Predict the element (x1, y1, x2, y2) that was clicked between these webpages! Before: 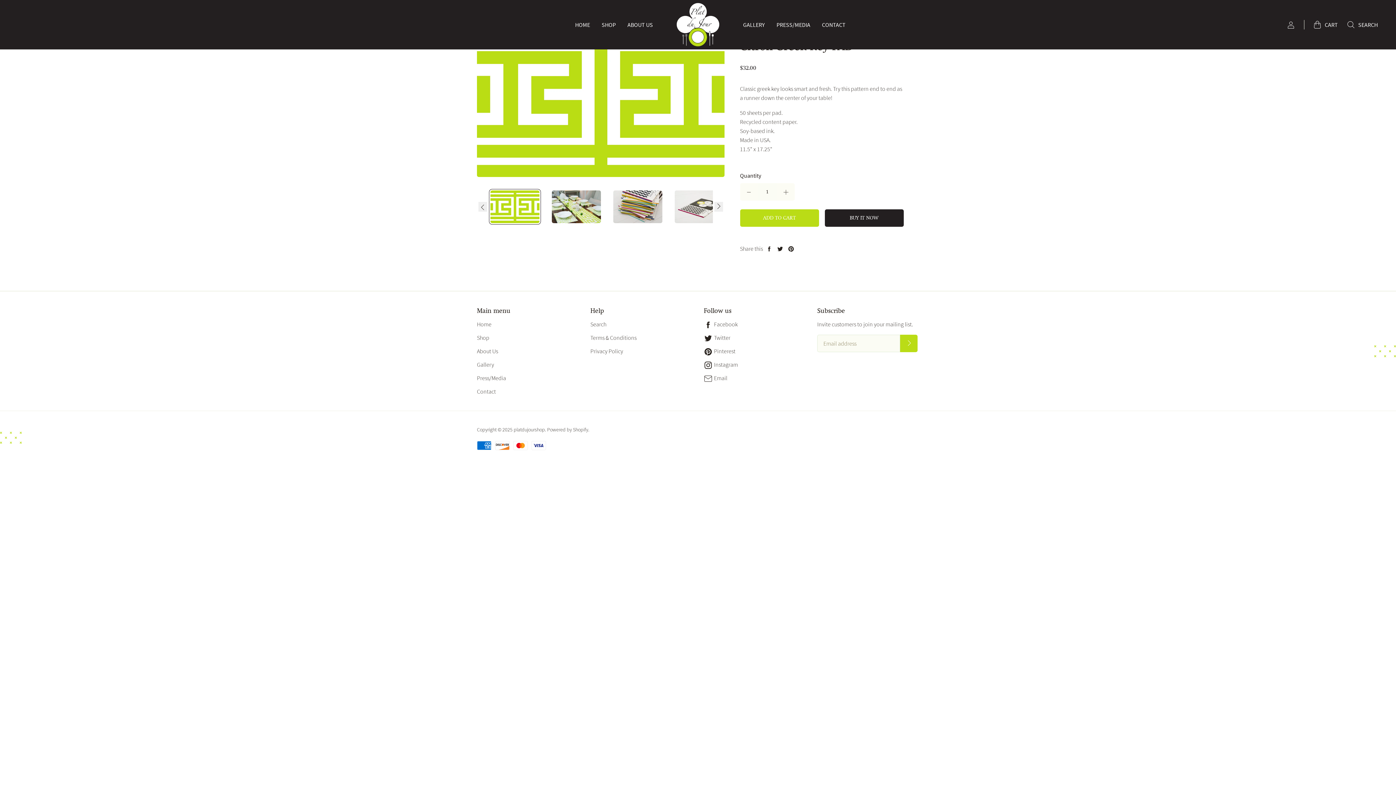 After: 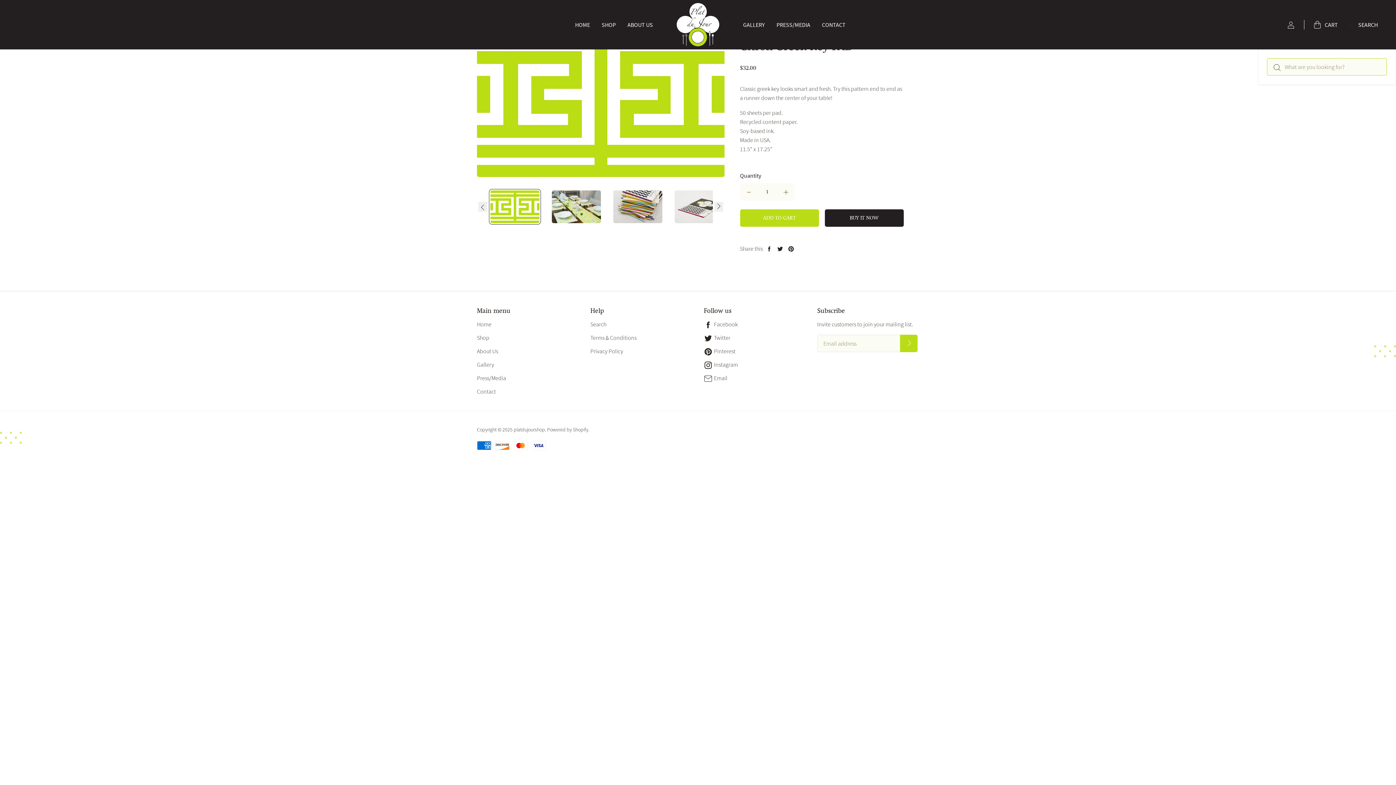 Action: bbox: (1346, 20, 1378, 29) label:  SEARCH